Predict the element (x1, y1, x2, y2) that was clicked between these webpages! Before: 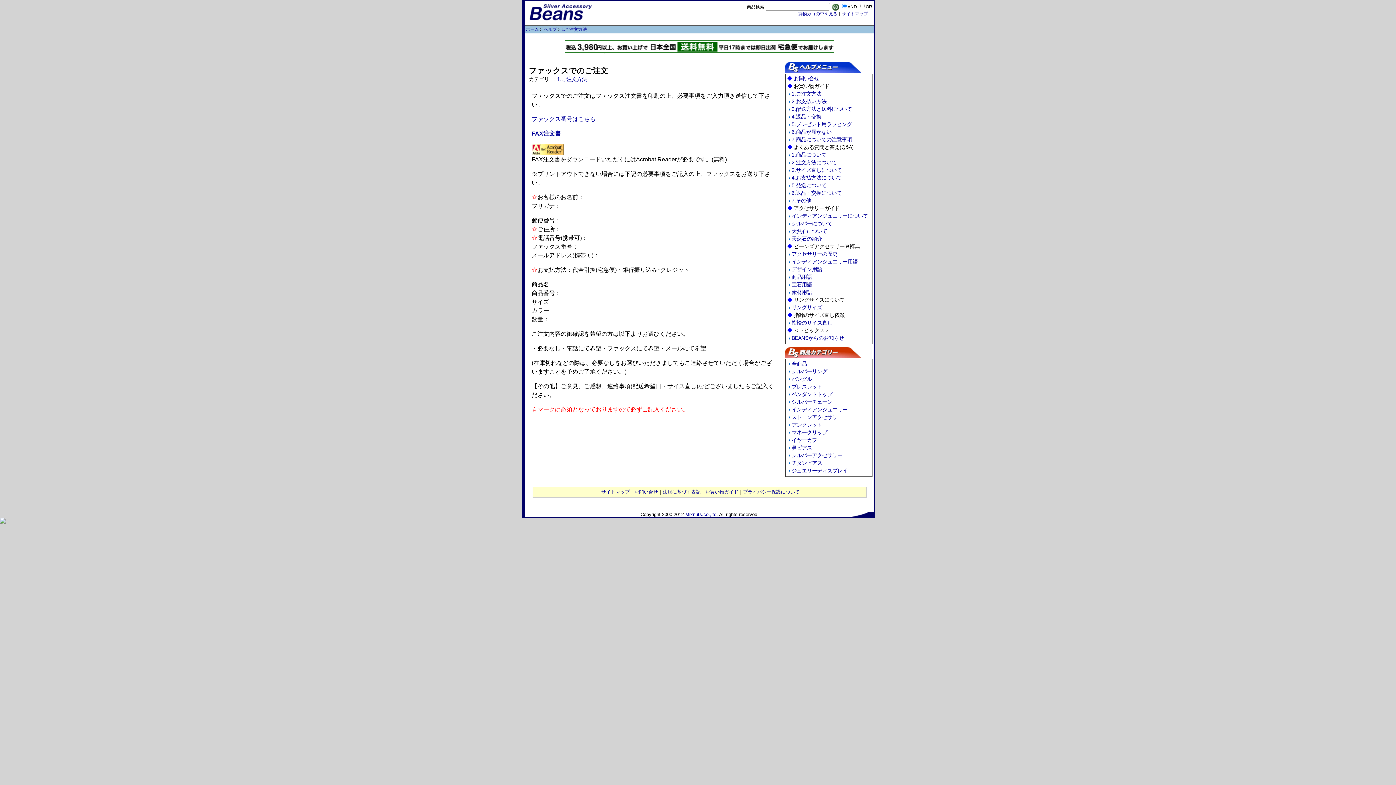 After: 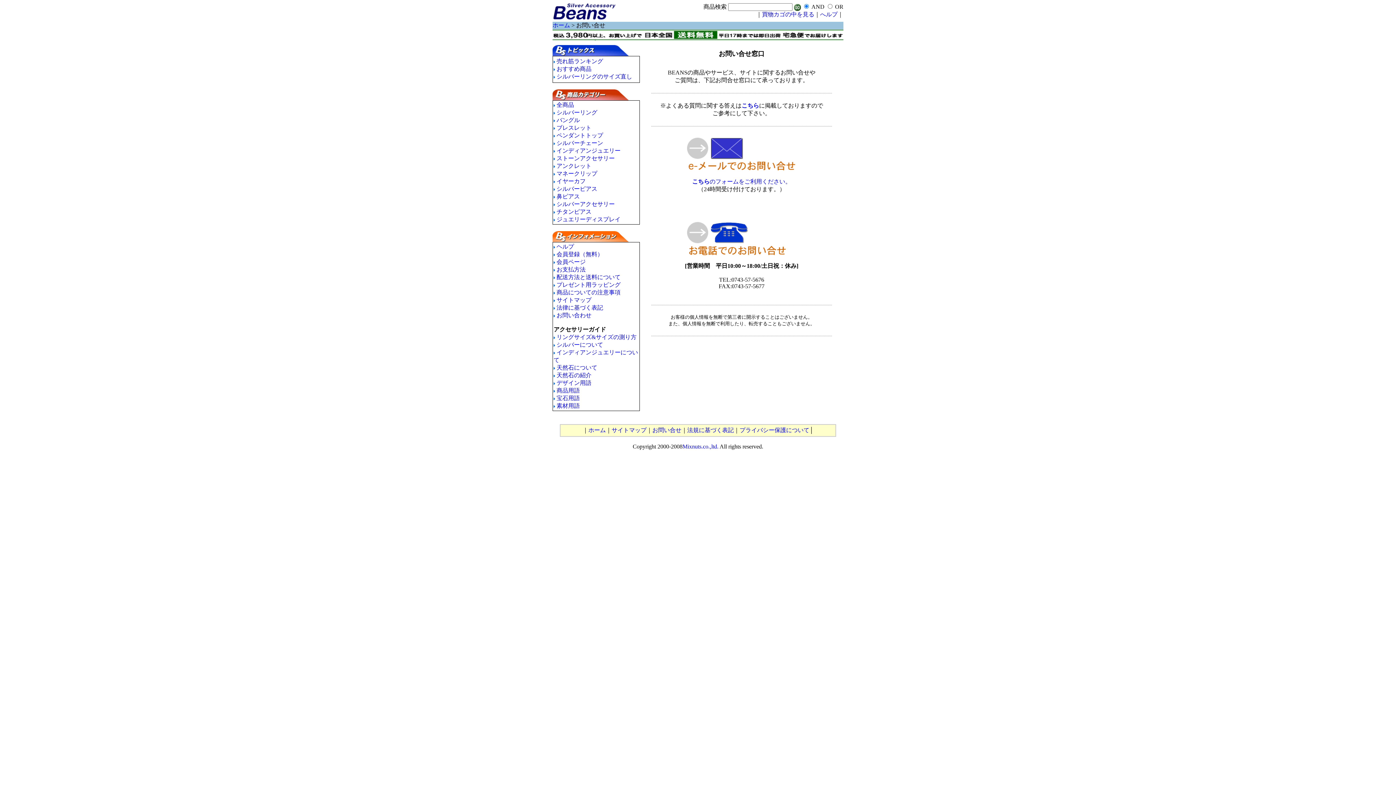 Action: label: ファックス番号はこちら bbox: (531, 116, 595, 122)